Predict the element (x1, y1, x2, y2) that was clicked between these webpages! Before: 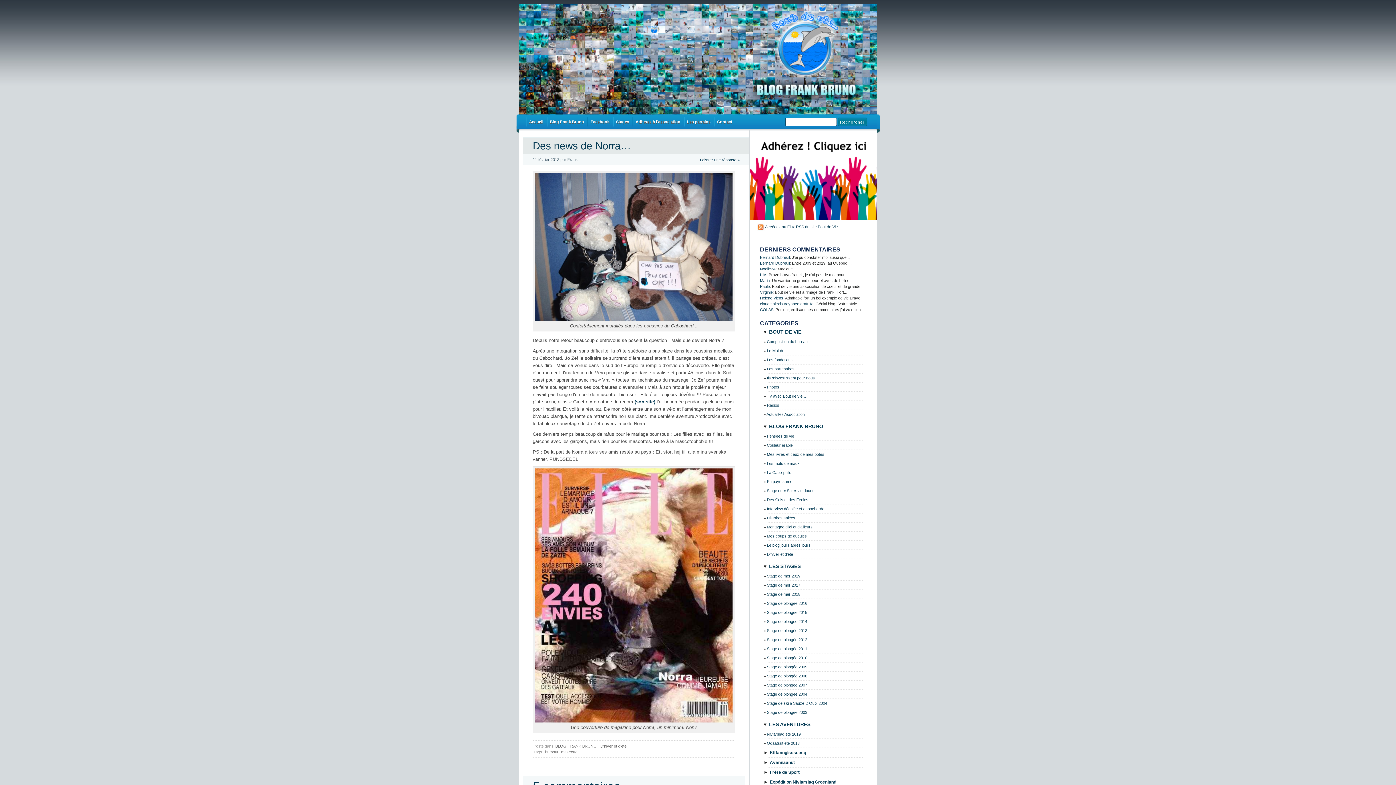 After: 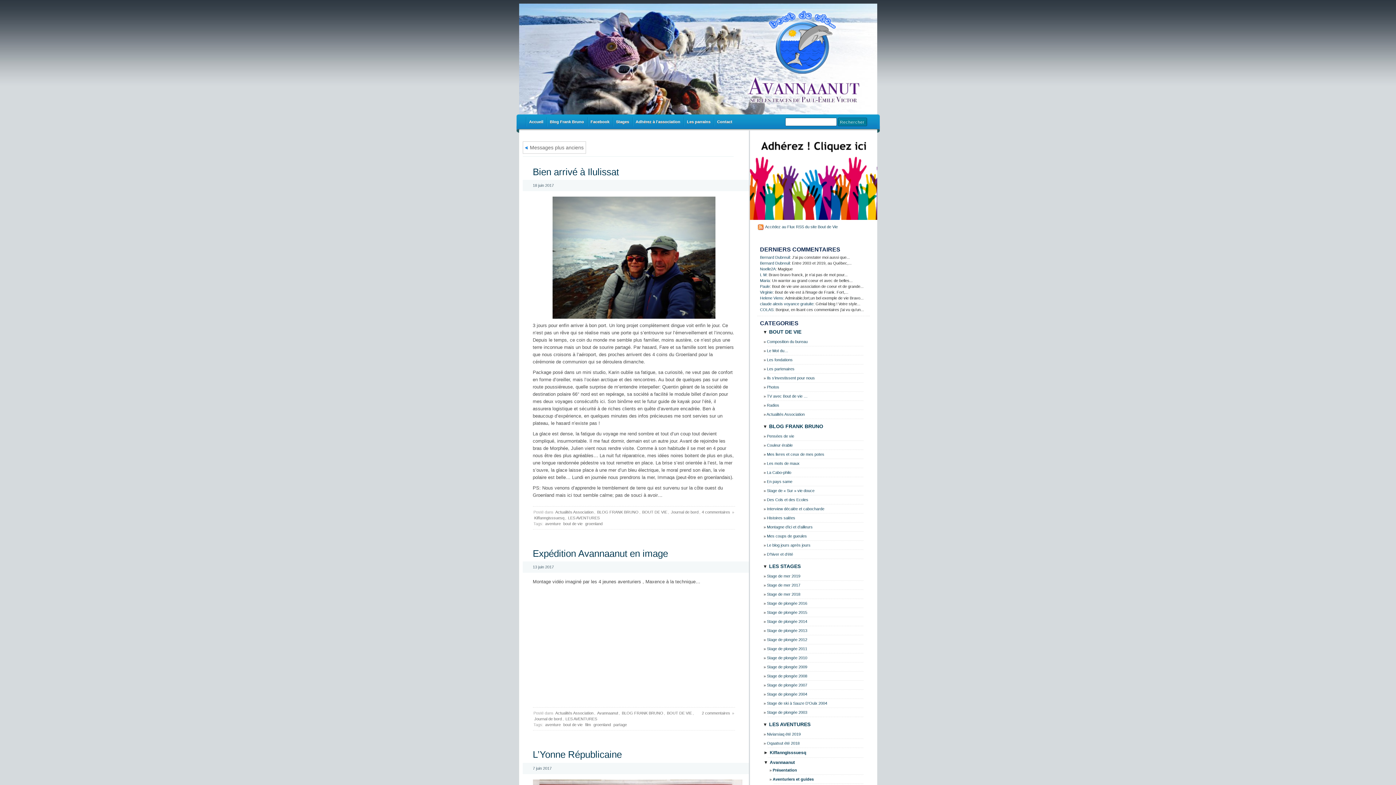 Action: bbox: (770, 760, 795, 765) label: Avannaanut